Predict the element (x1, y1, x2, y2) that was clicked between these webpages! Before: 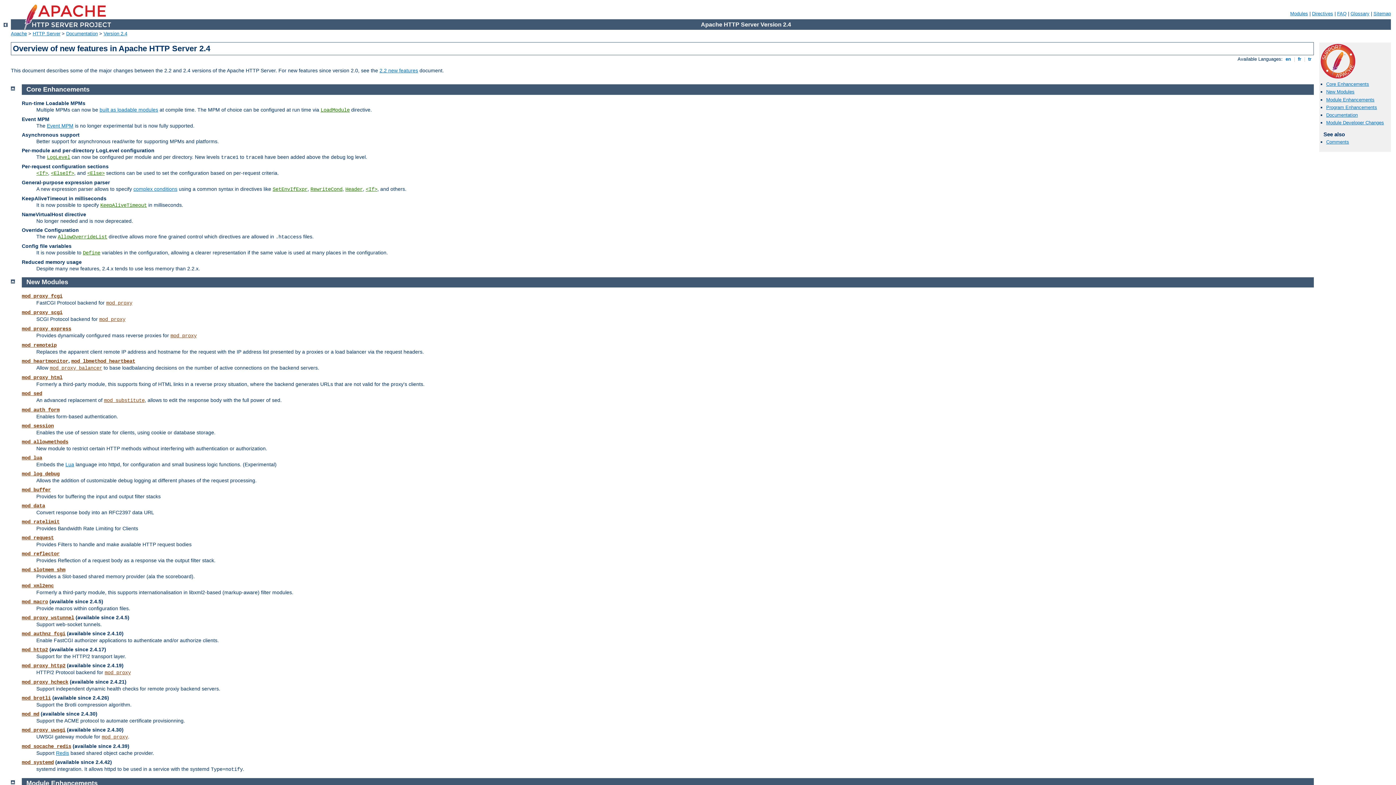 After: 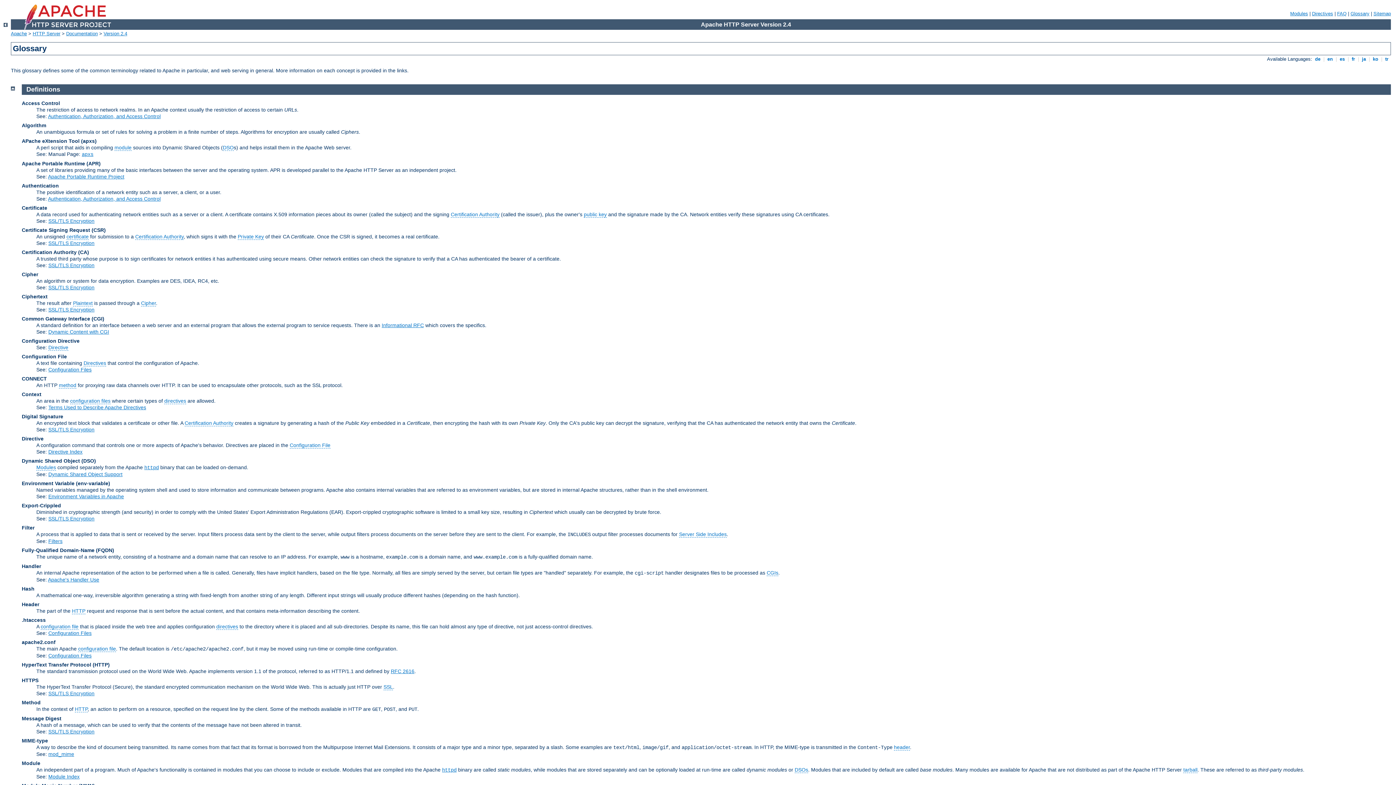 Action: bbox: (1350, 10, 1369, 16) label: Glossary